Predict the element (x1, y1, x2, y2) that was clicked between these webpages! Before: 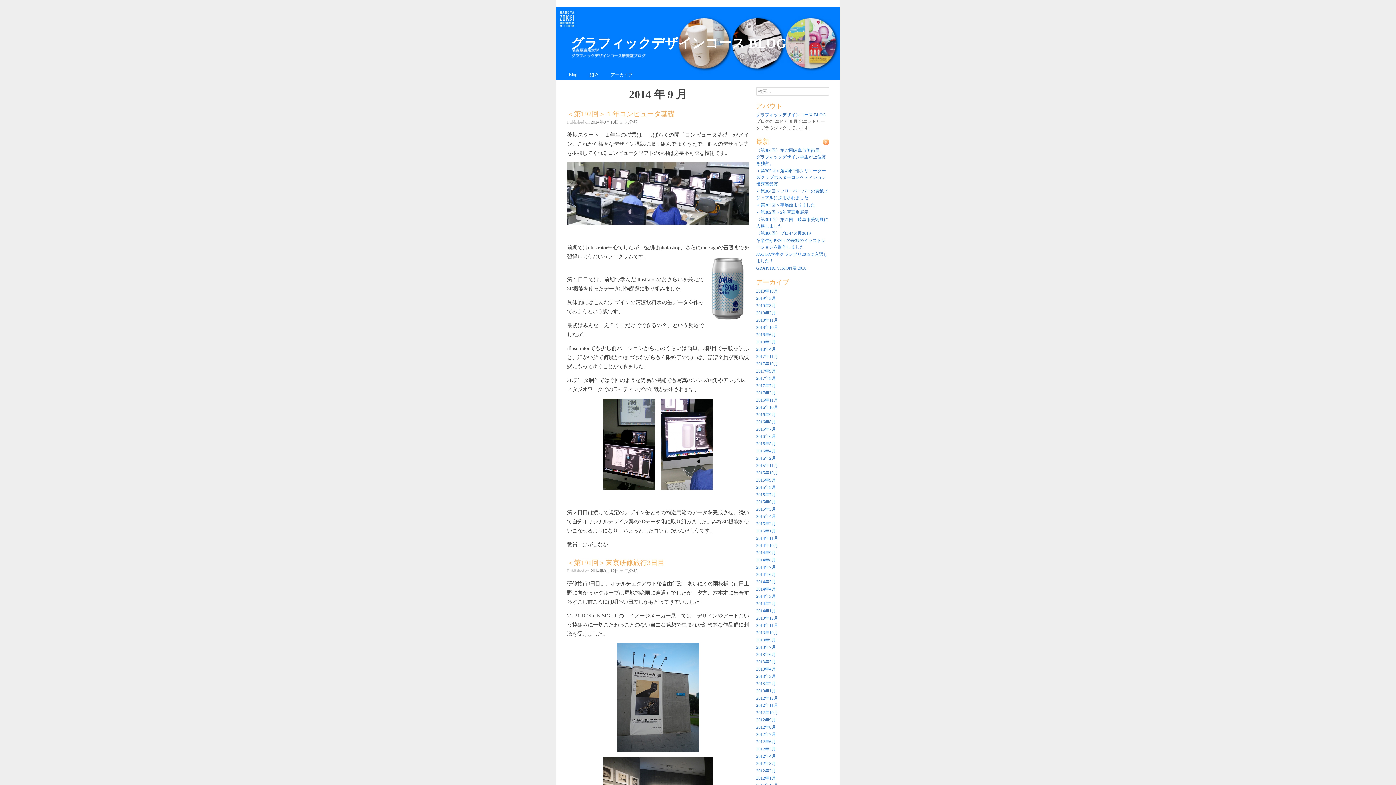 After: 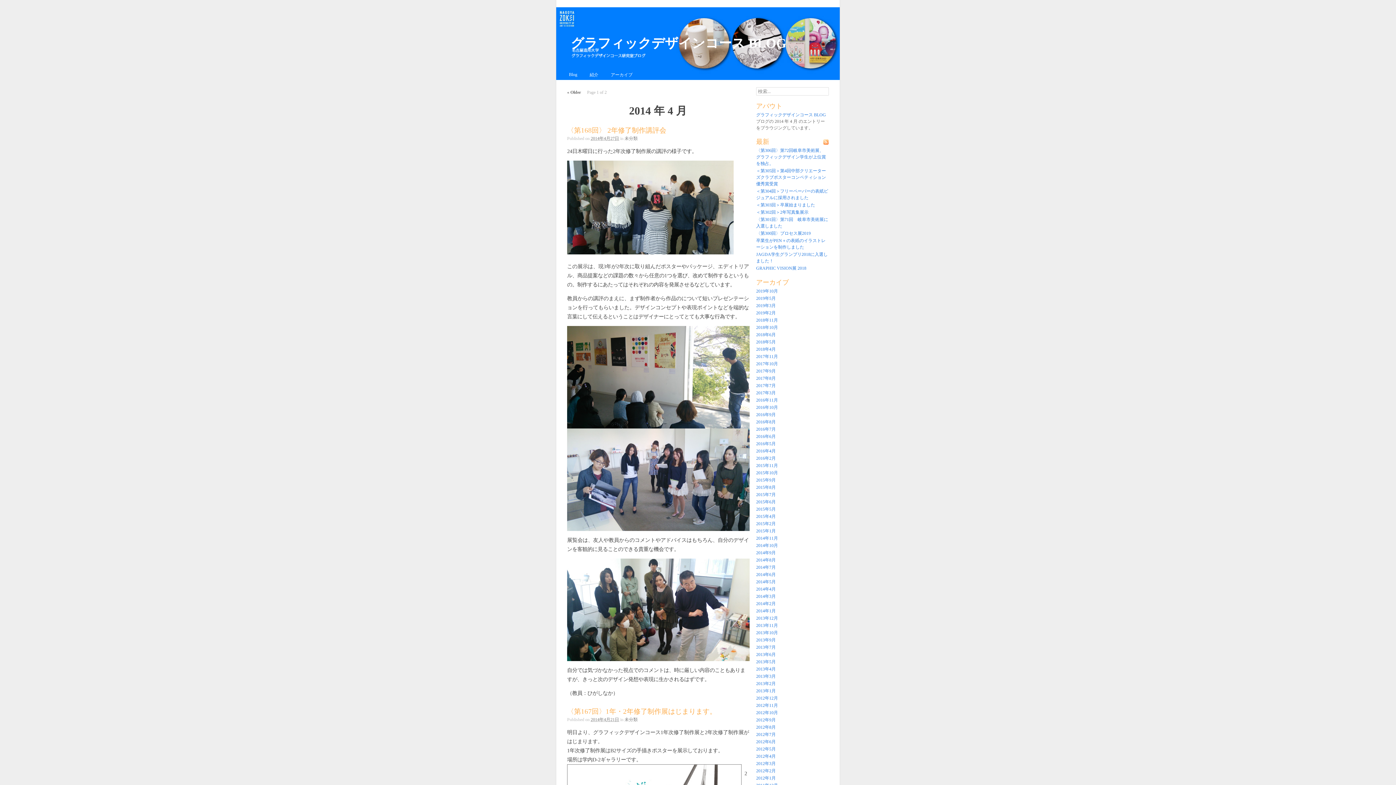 Action: bbox: (756, 586, 776, 592) label: 2014年4月